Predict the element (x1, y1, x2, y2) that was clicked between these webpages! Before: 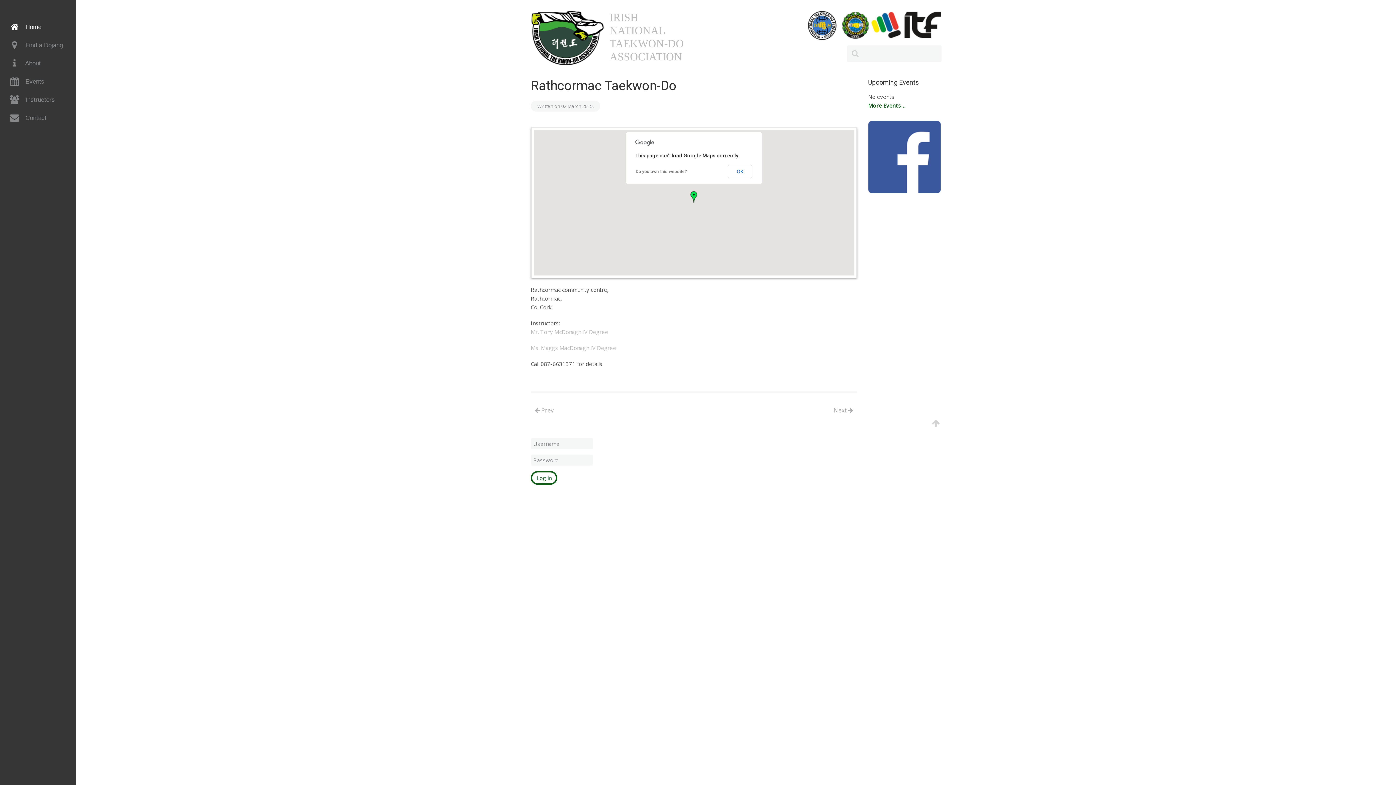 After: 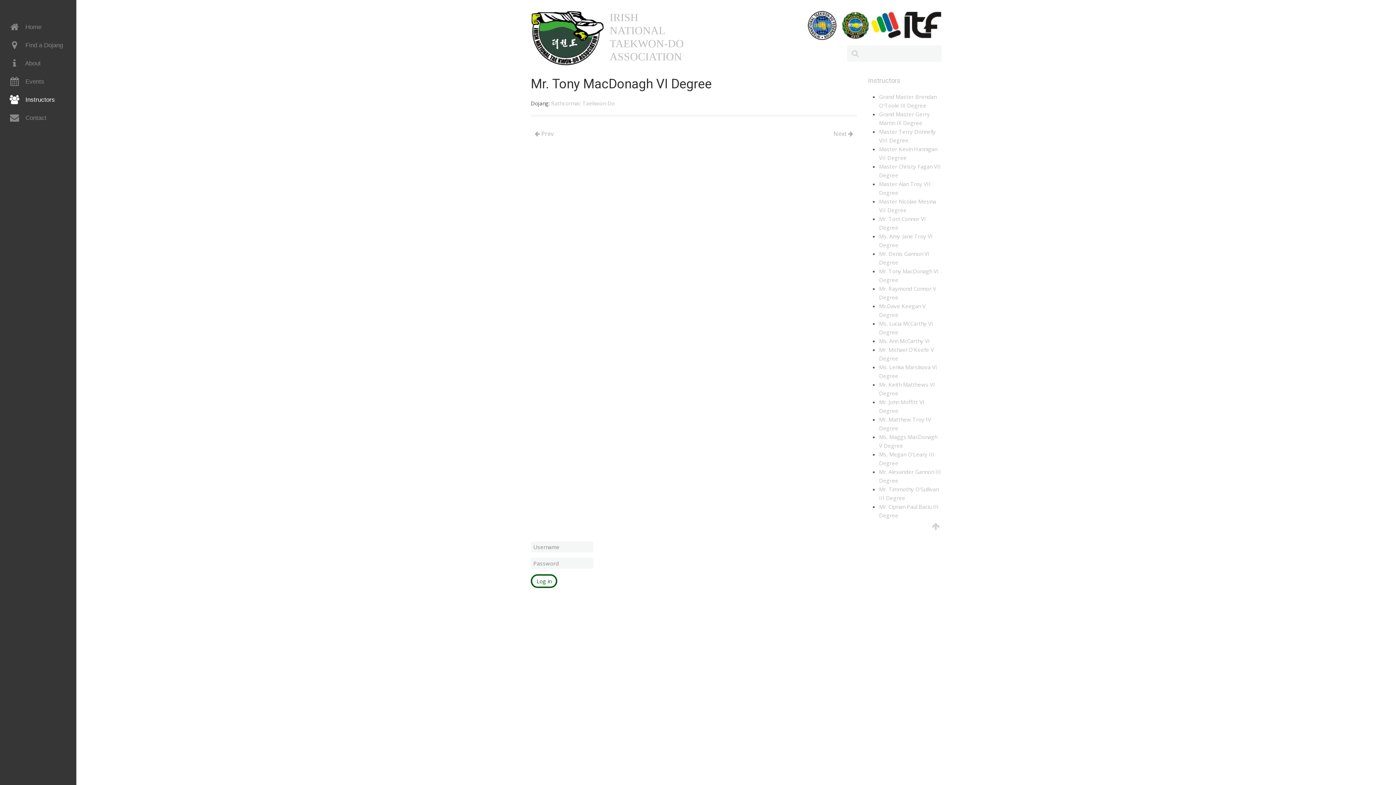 Action: label: Mr. Tony McDonagh IV Degree bbox: (530, 328, 608, 335)